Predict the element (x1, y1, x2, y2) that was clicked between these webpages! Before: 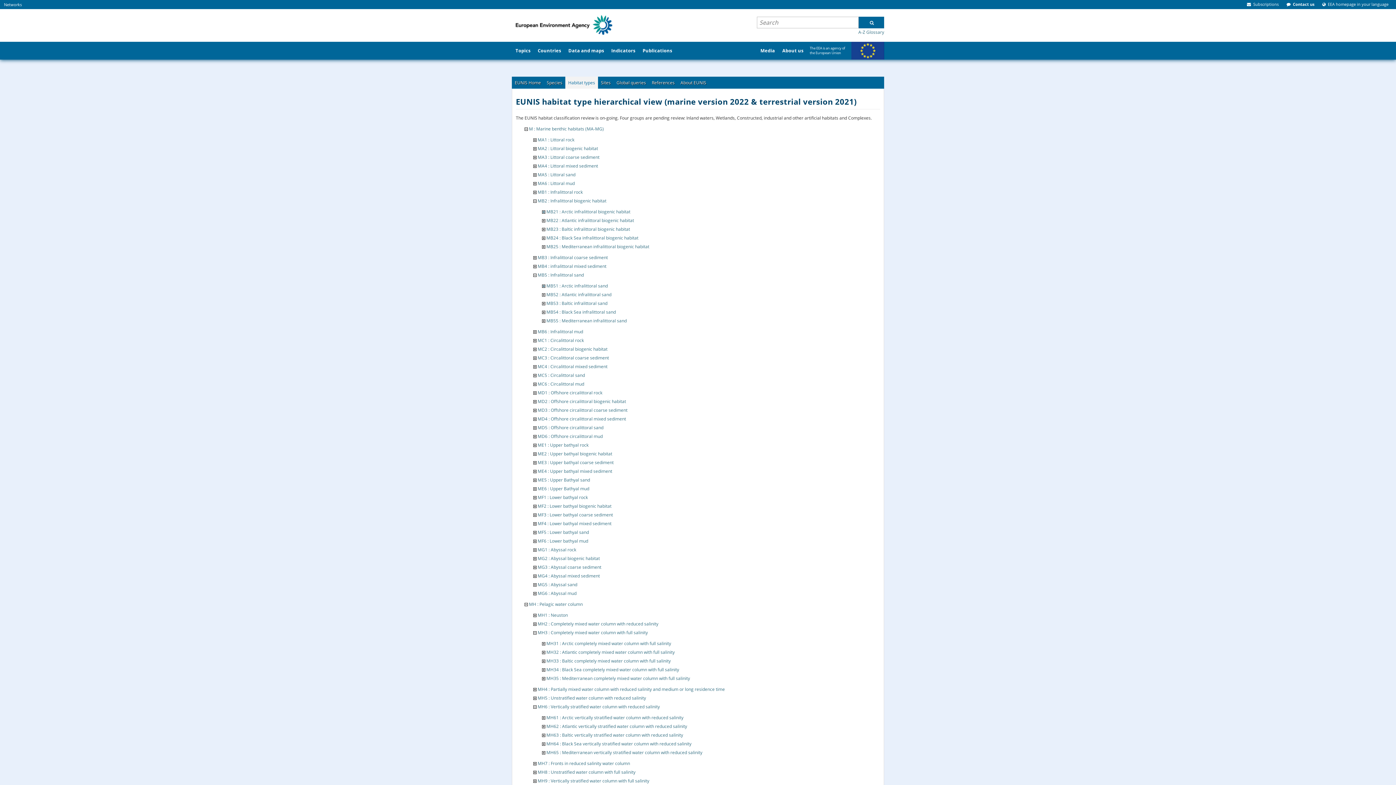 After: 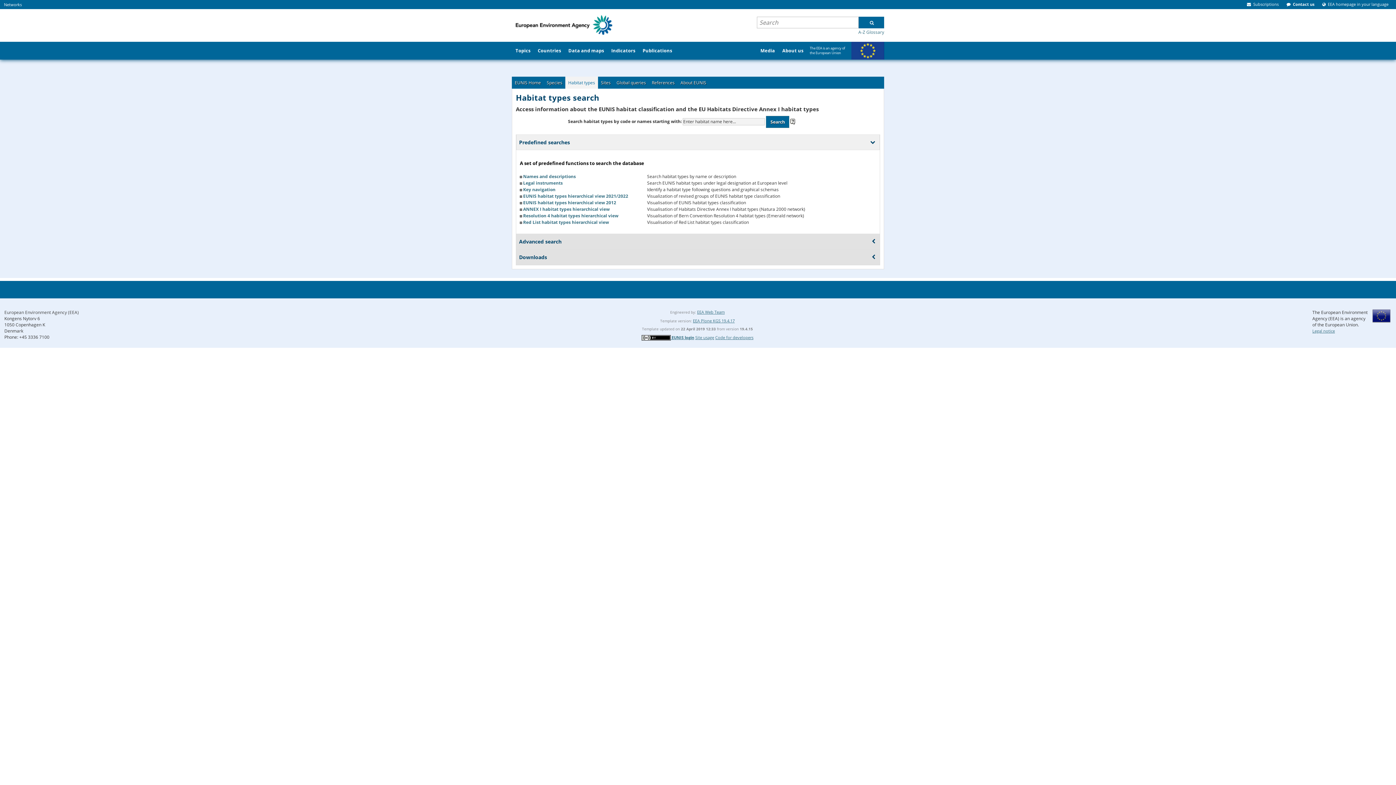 Action: label: Habitat types bbox: (565, 76, 598, 88)